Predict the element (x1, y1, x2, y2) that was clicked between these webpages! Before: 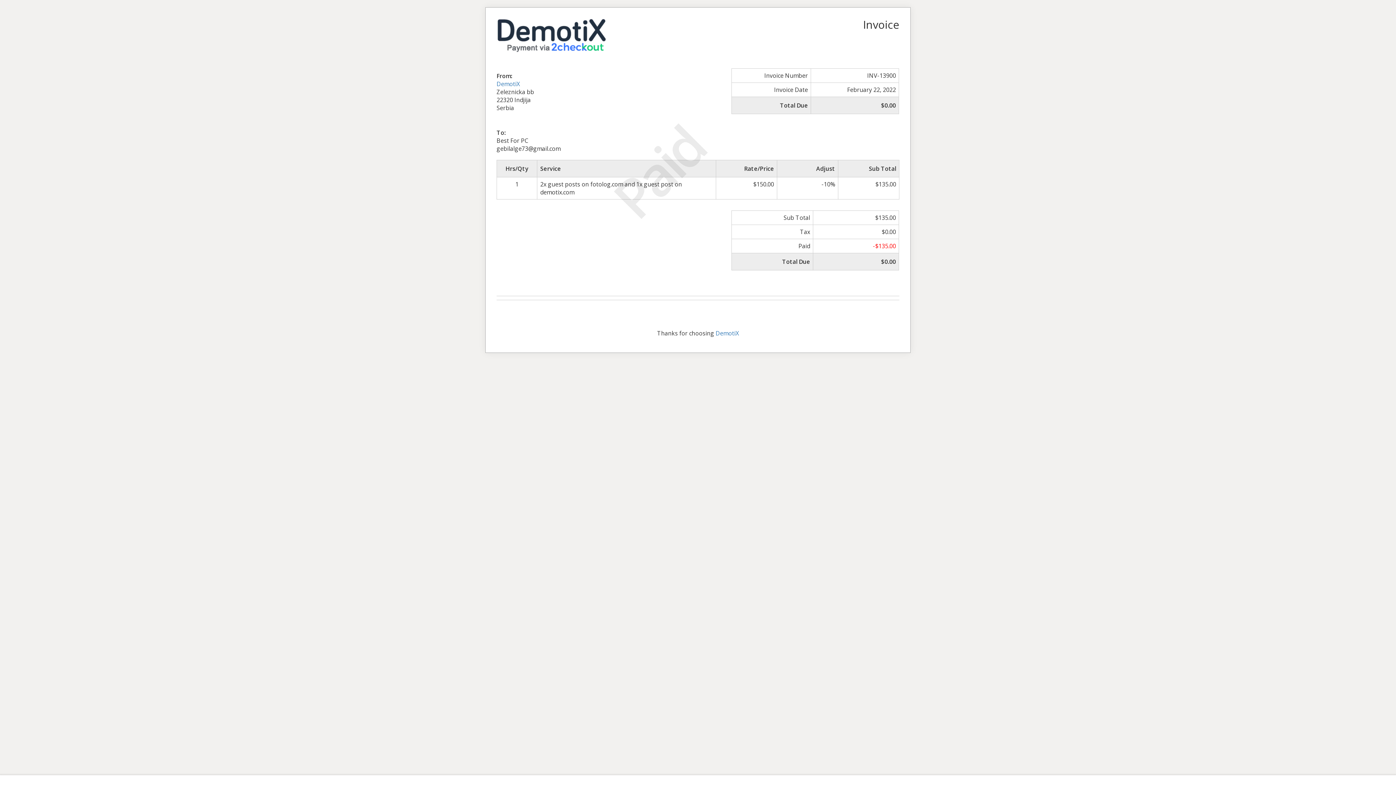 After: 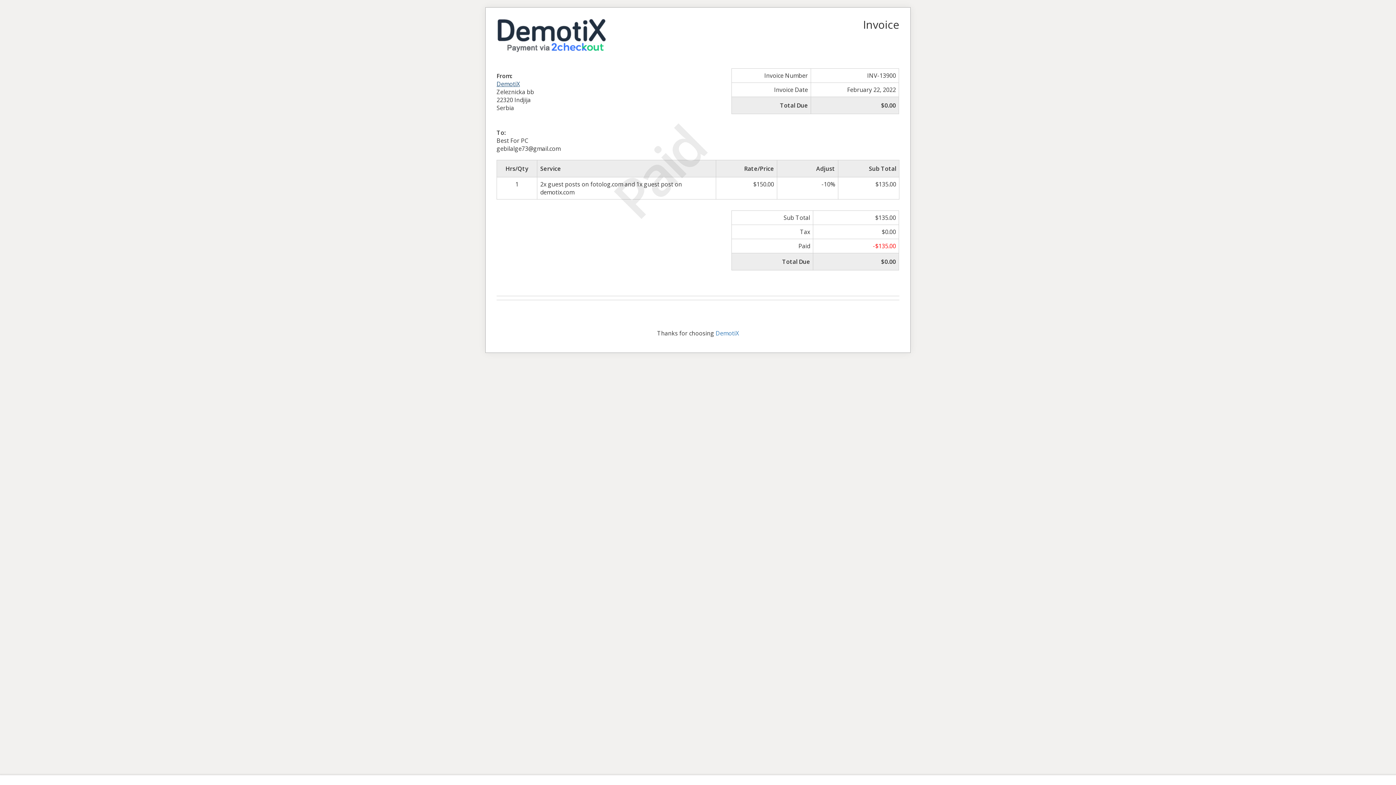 Action: label: DemotiX bbox: (496, 79, 520, 87)